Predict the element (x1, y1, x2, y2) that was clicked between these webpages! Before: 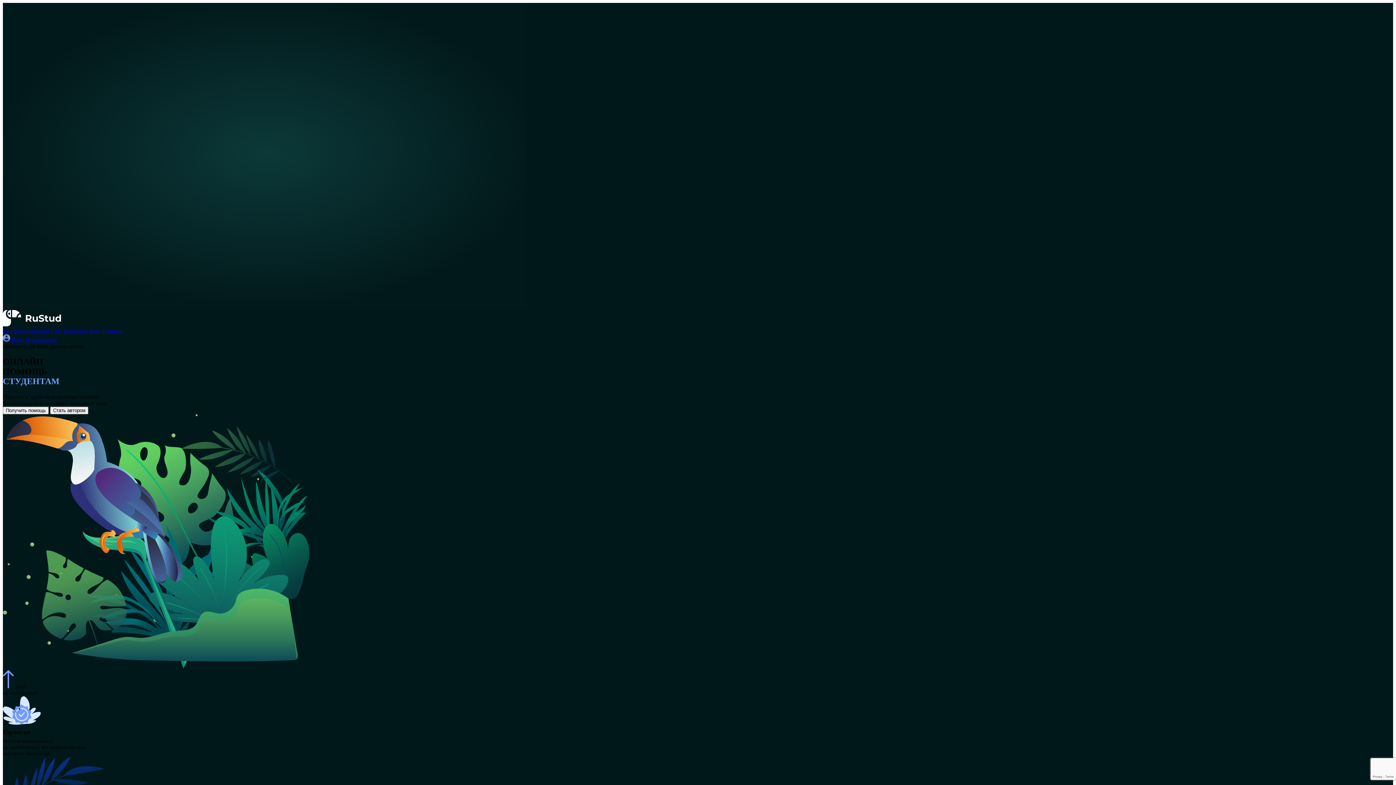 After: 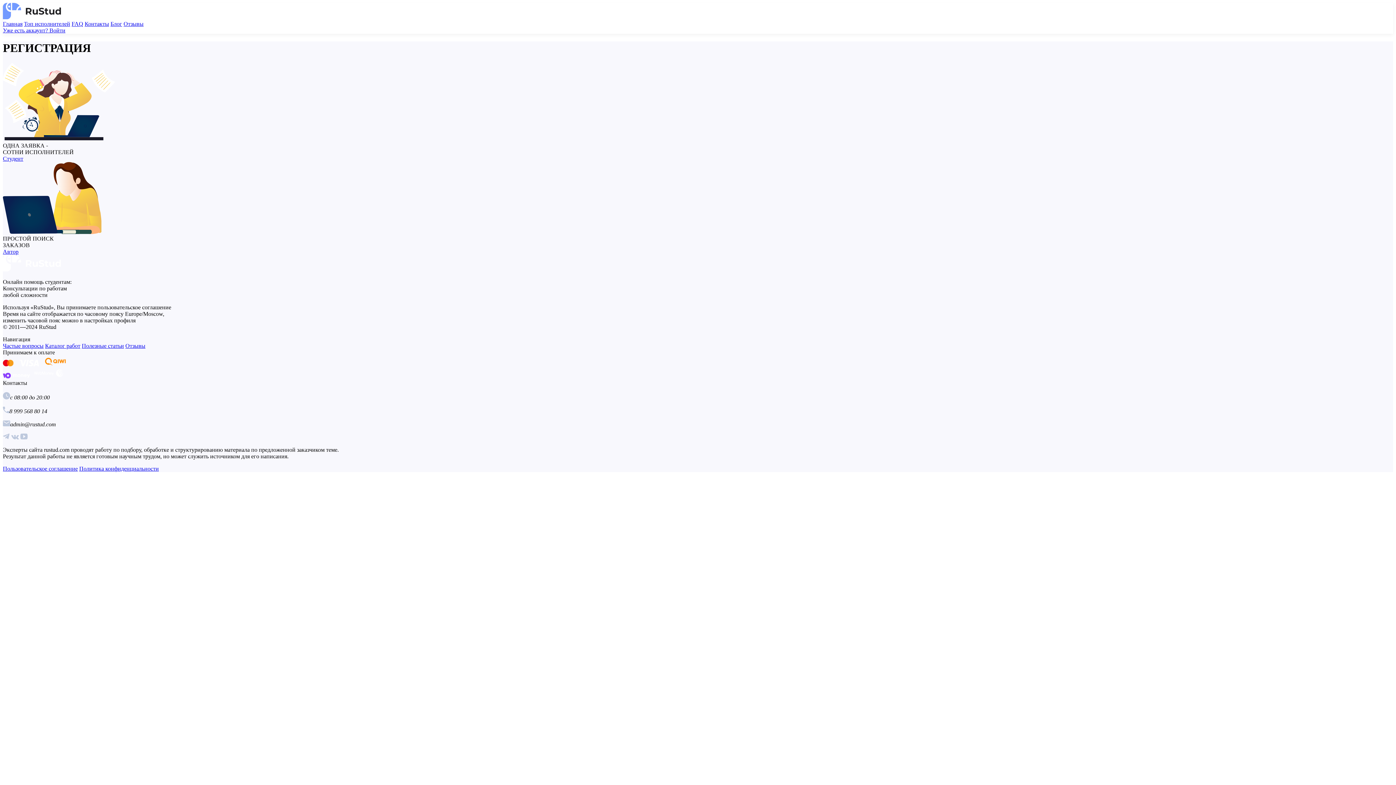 Action: label: Регистрация bbox: (25, 336, 56, 342)